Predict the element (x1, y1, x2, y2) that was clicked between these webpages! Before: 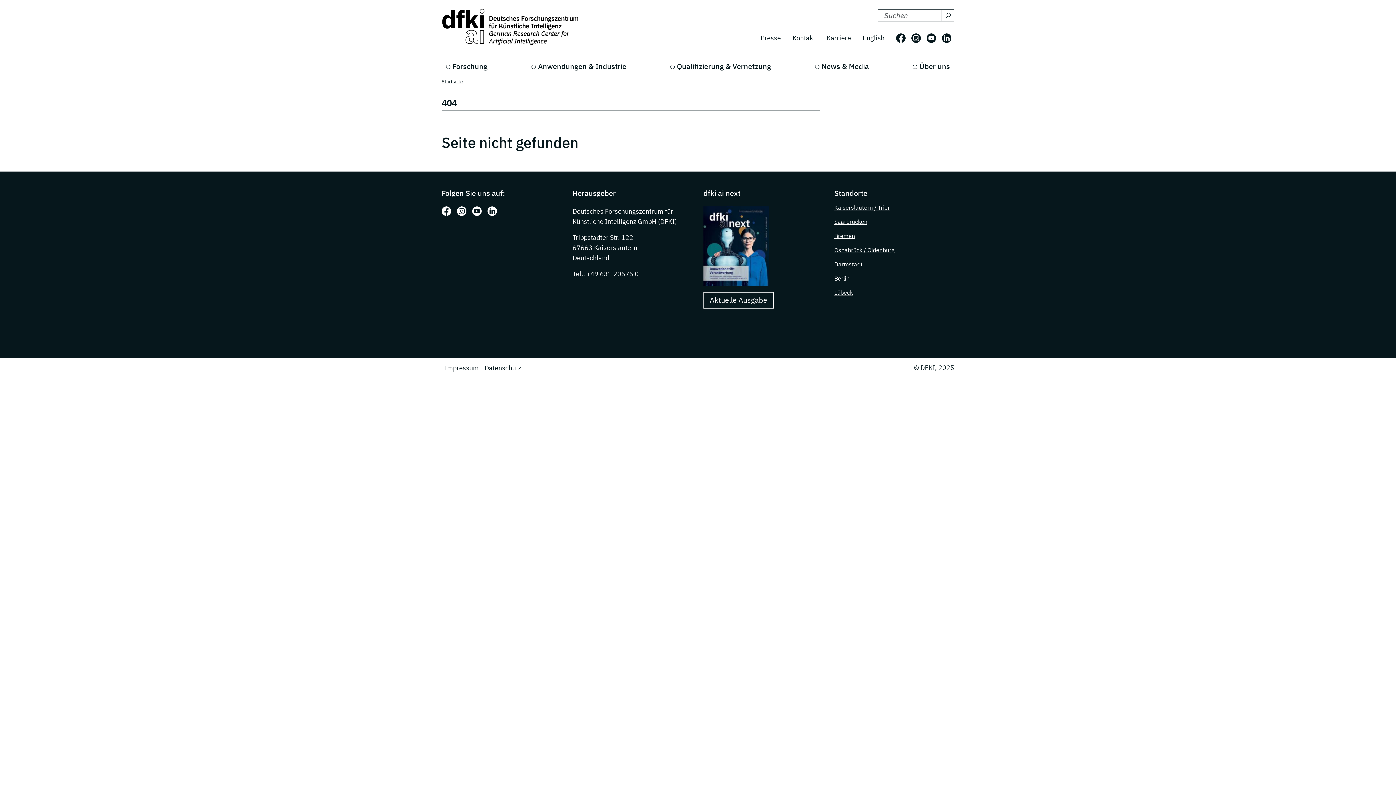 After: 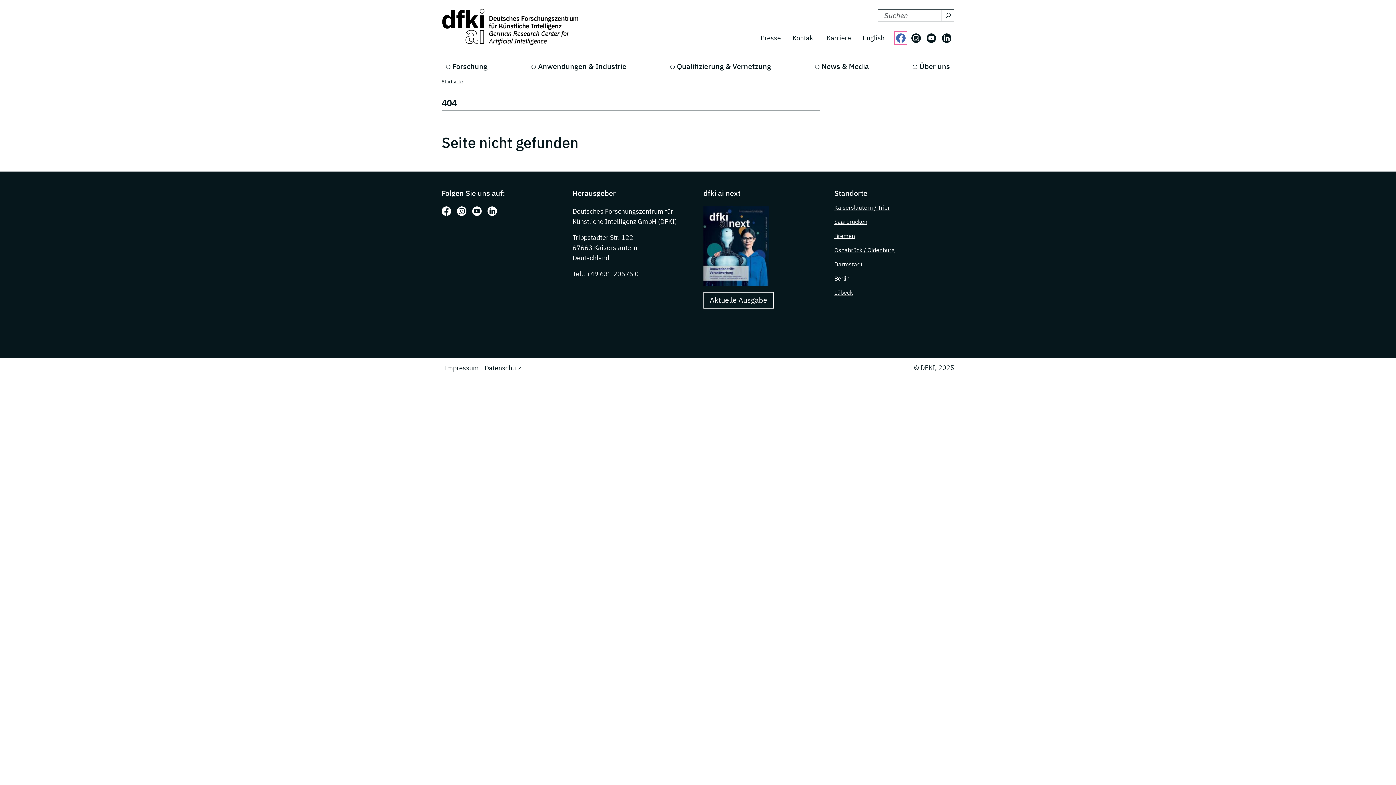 Action: bbox: (896, 33, 905, 42) label: Folgen Sie uns auf: Facebook